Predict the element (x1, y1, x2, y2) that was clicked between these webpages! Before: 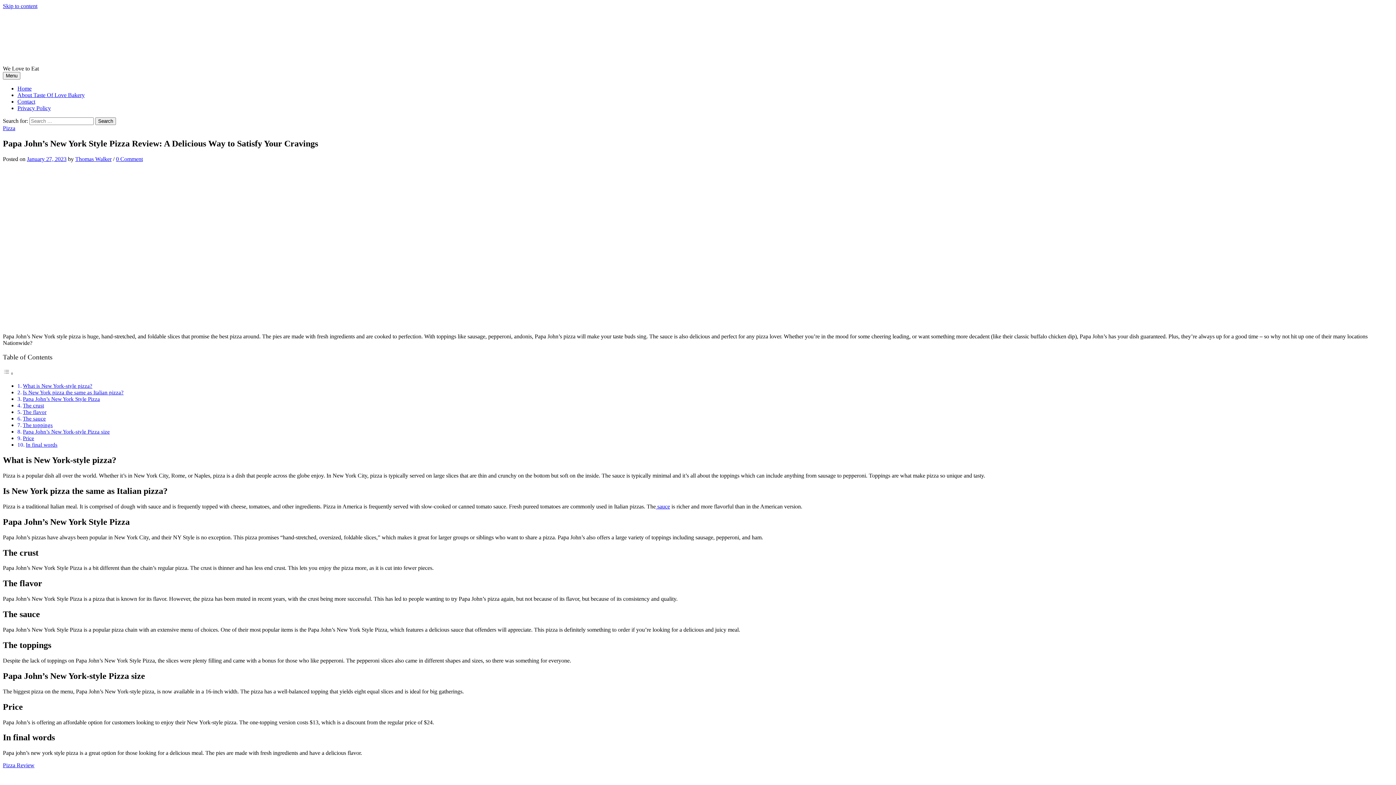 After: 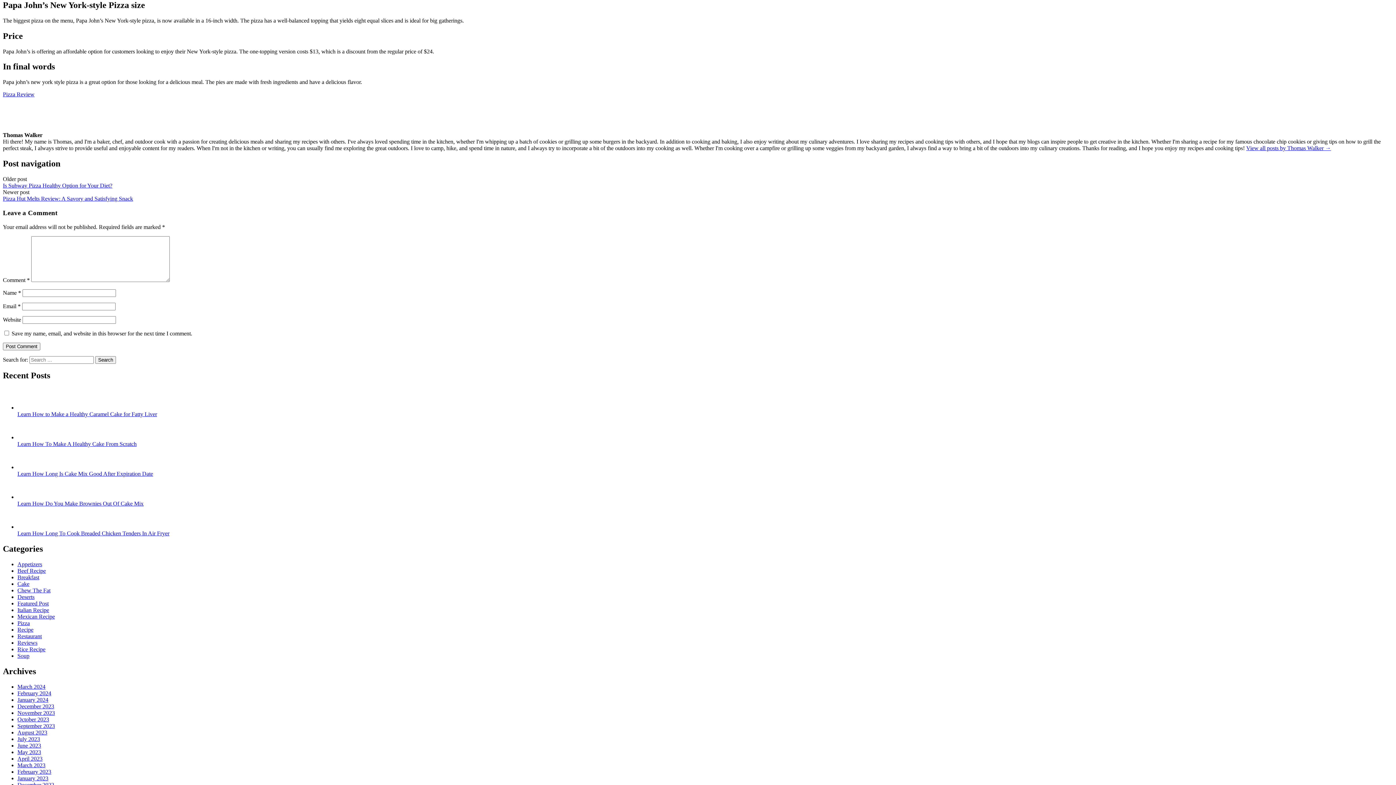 Action: label: Papa John’s New York-style Pizza size bbox: (22, 428, 109, 434)